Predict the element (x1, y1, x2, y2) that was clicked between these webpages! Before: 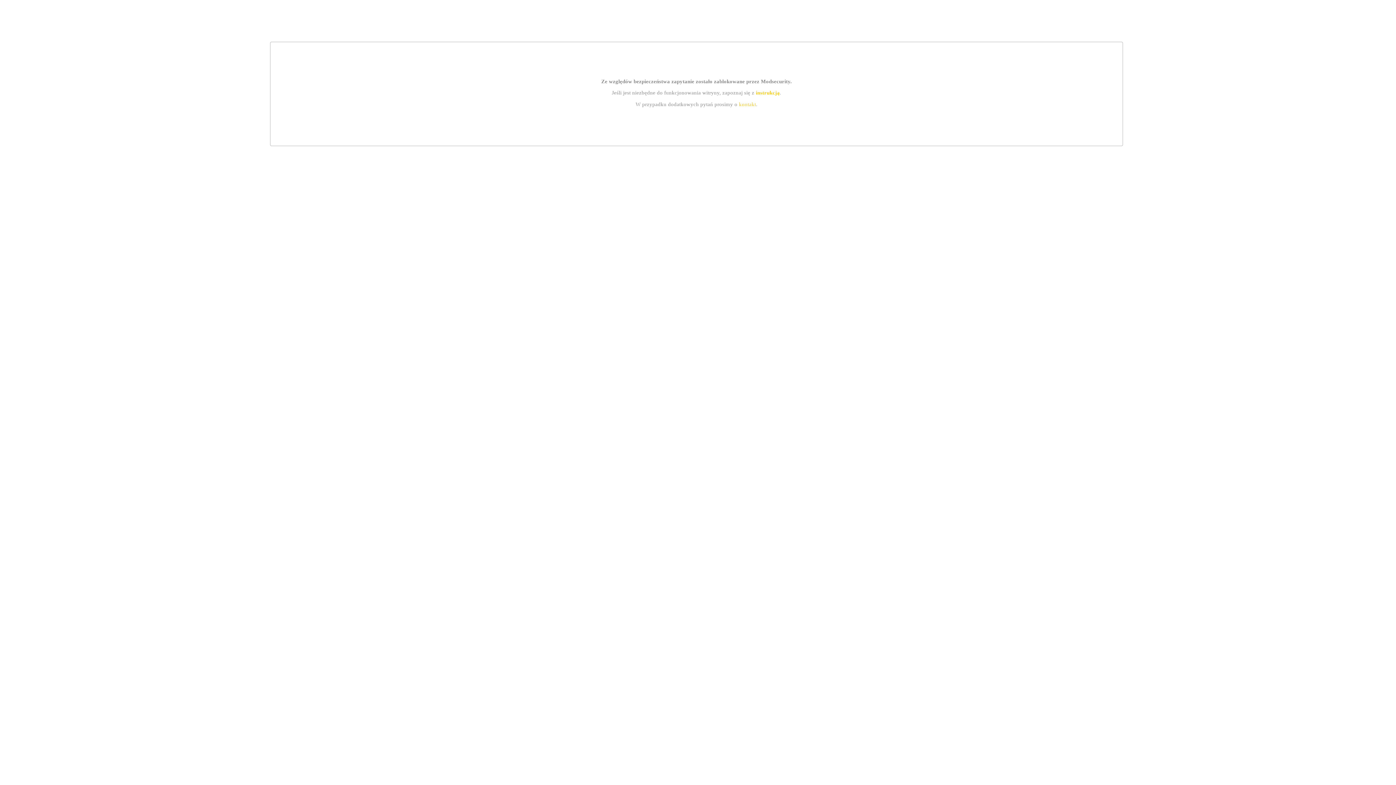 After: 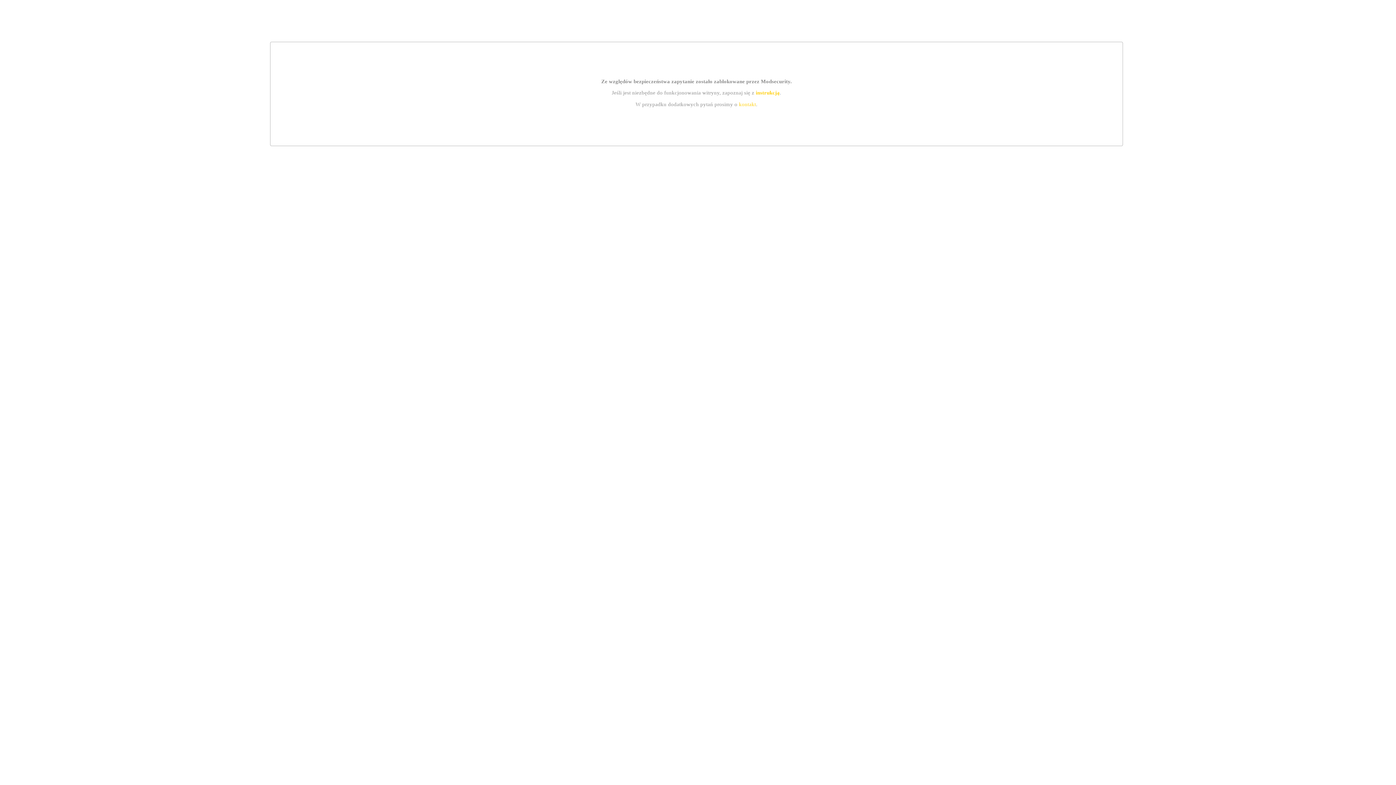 Action: bbox: (739, 101, 756, 107) label: kontakt